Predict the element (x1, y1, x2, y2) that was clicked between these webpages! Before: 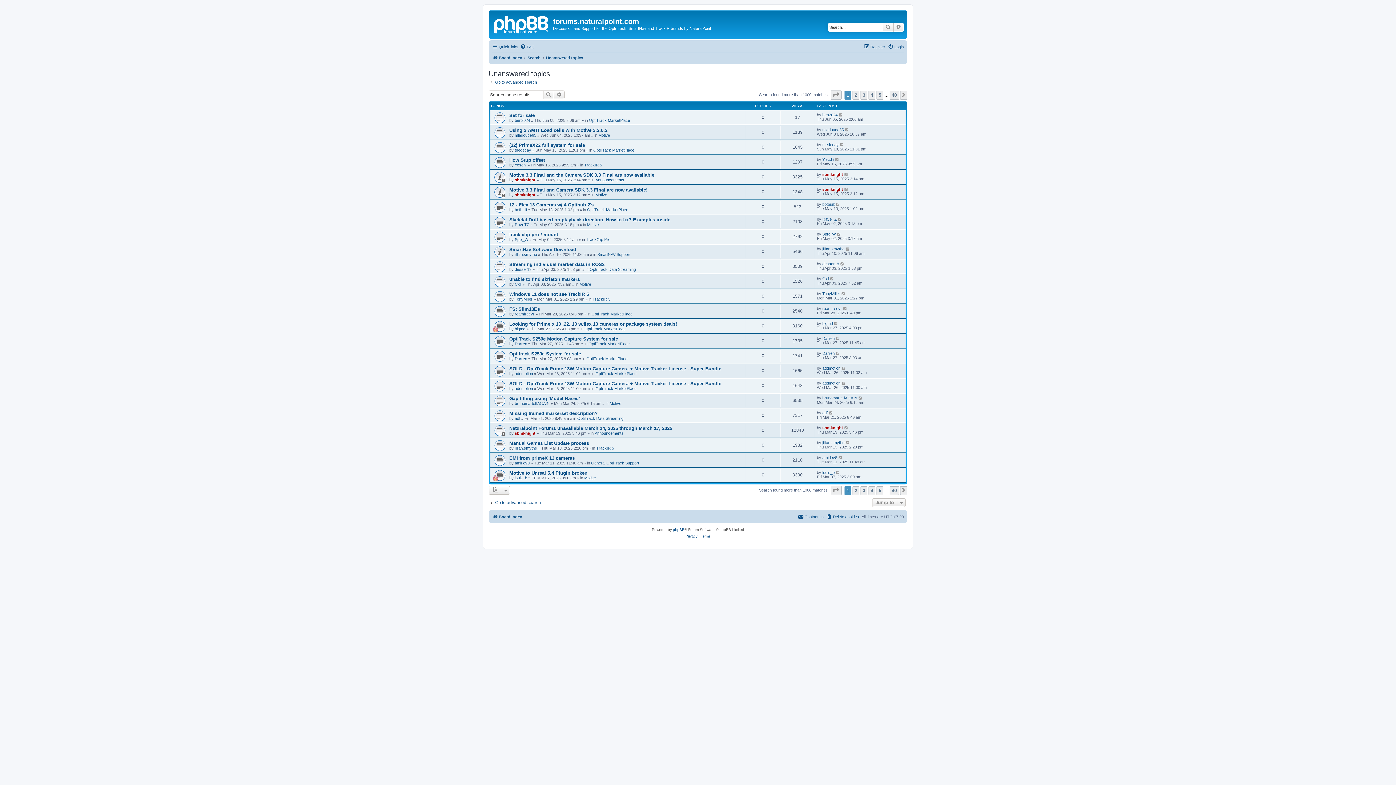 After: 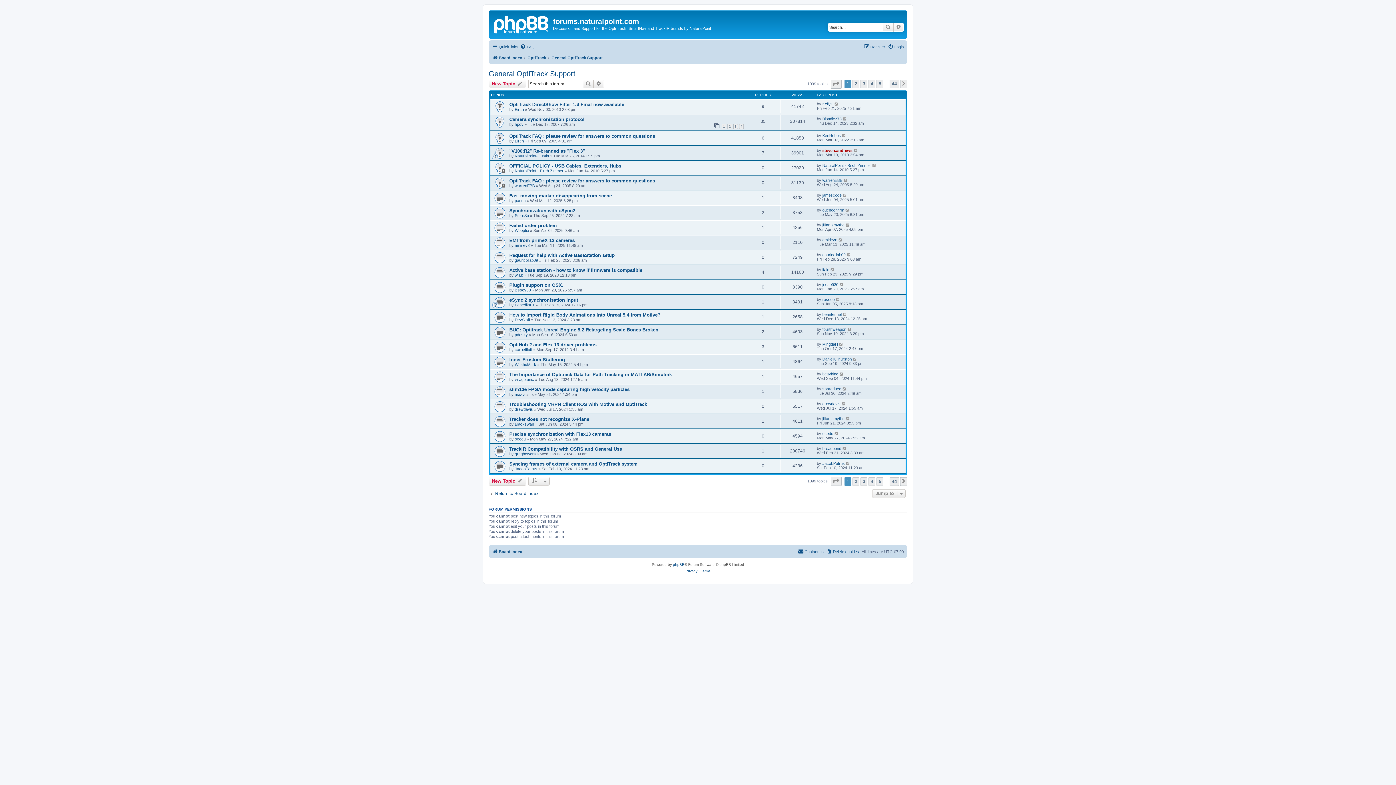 Action: bbox: (591, 461, 639, 465) label: General OptiTrack Support